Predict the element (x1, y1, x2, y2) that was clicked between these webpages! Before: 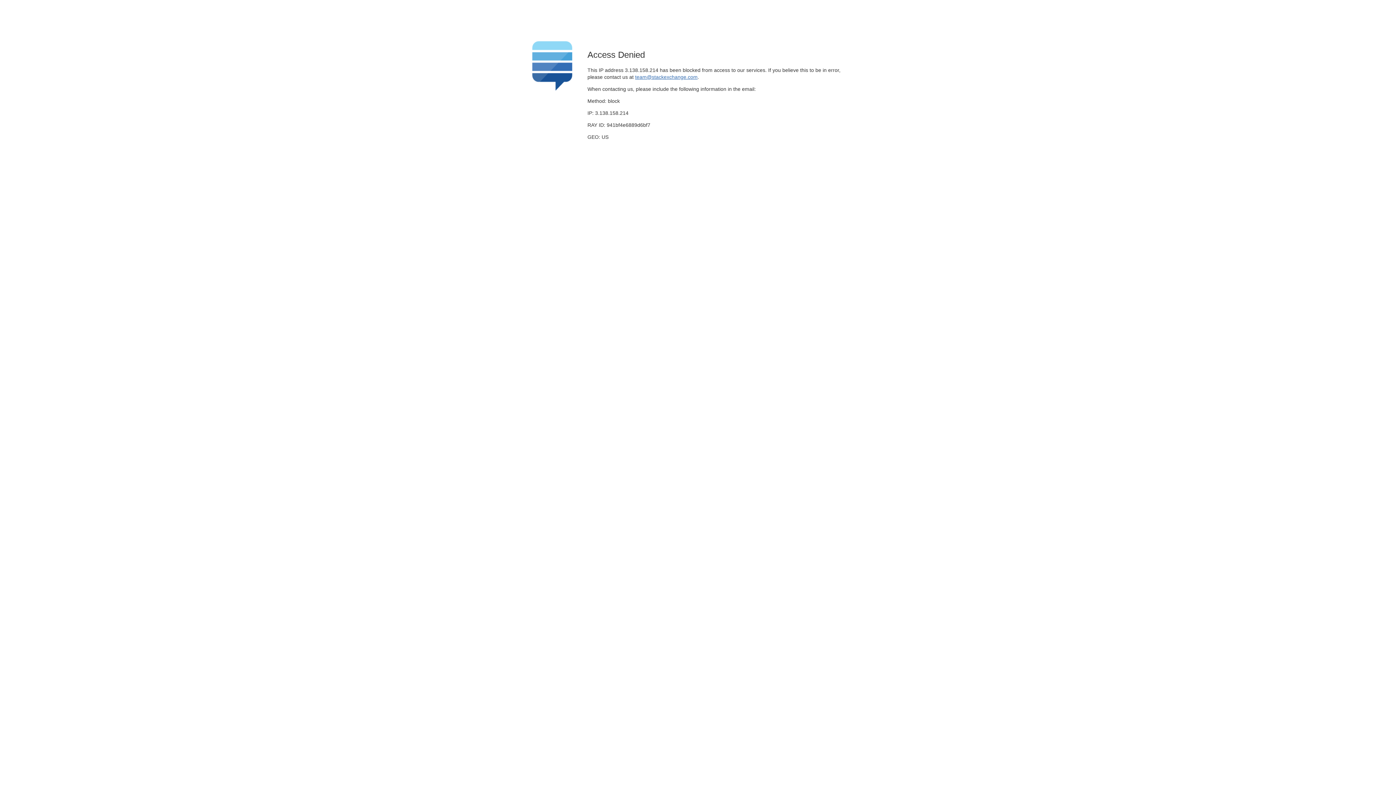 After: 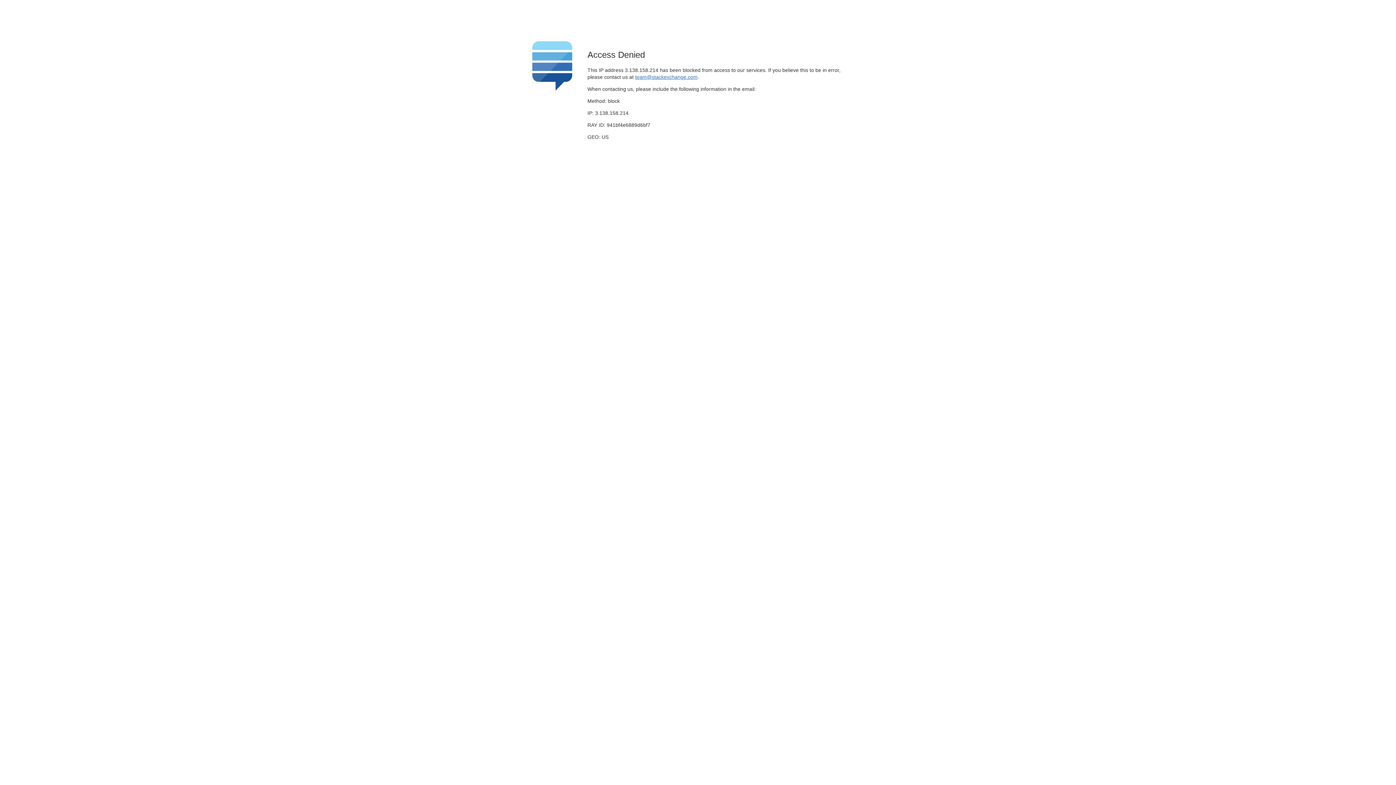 Action: bbox: (635, 74, 697, 79) label: team@stackexchange.com